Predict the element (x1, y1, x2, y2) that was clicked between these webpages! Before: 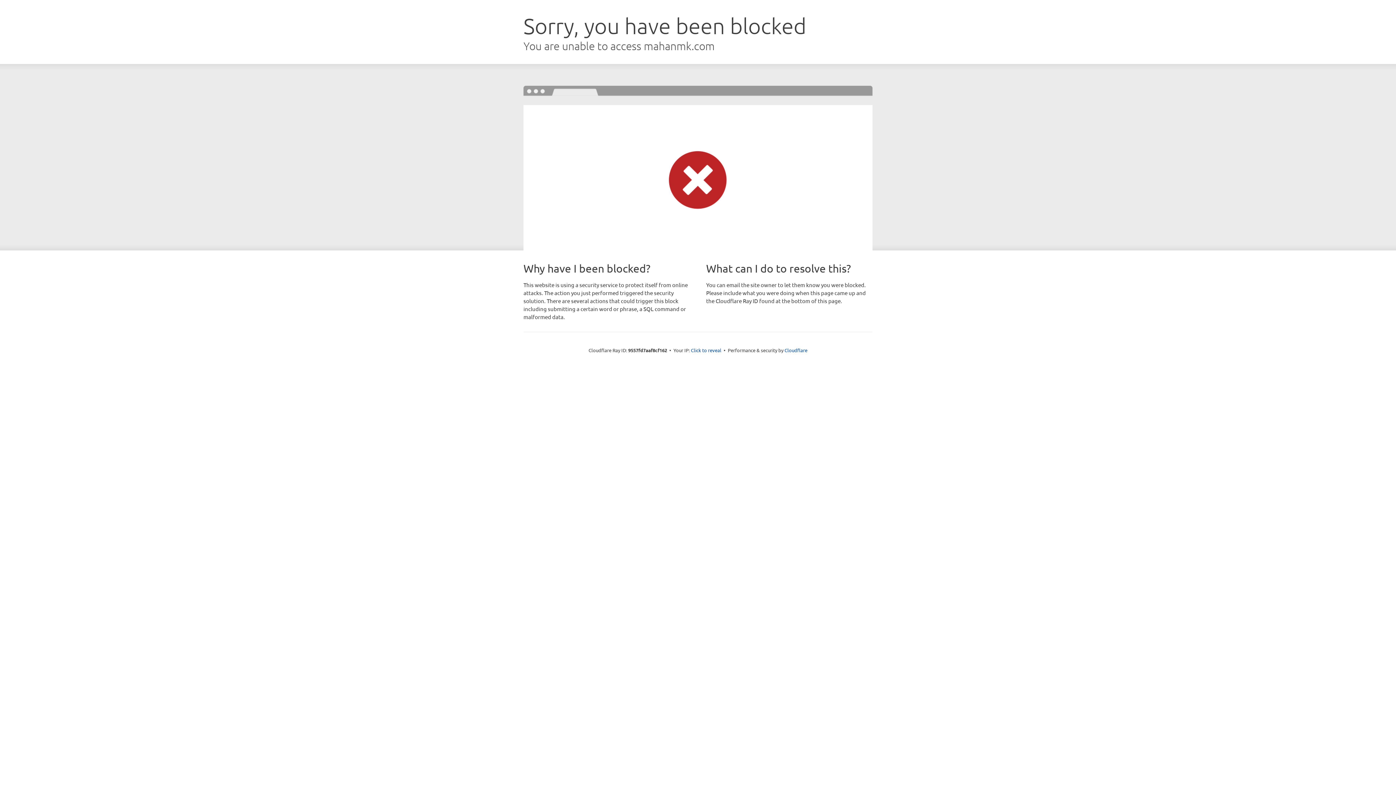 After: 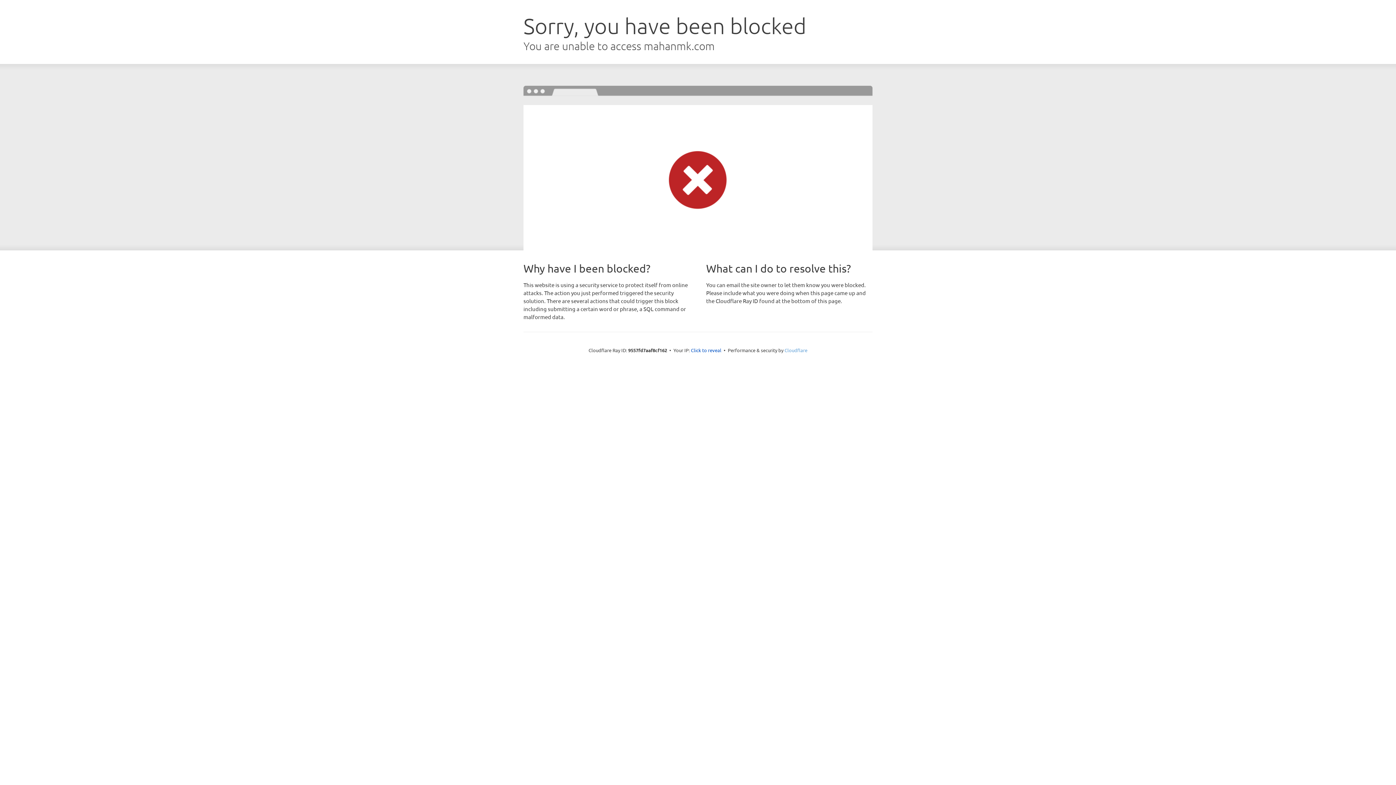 Action: bbox: (784, 347, 807, 353) label: Cloudflare